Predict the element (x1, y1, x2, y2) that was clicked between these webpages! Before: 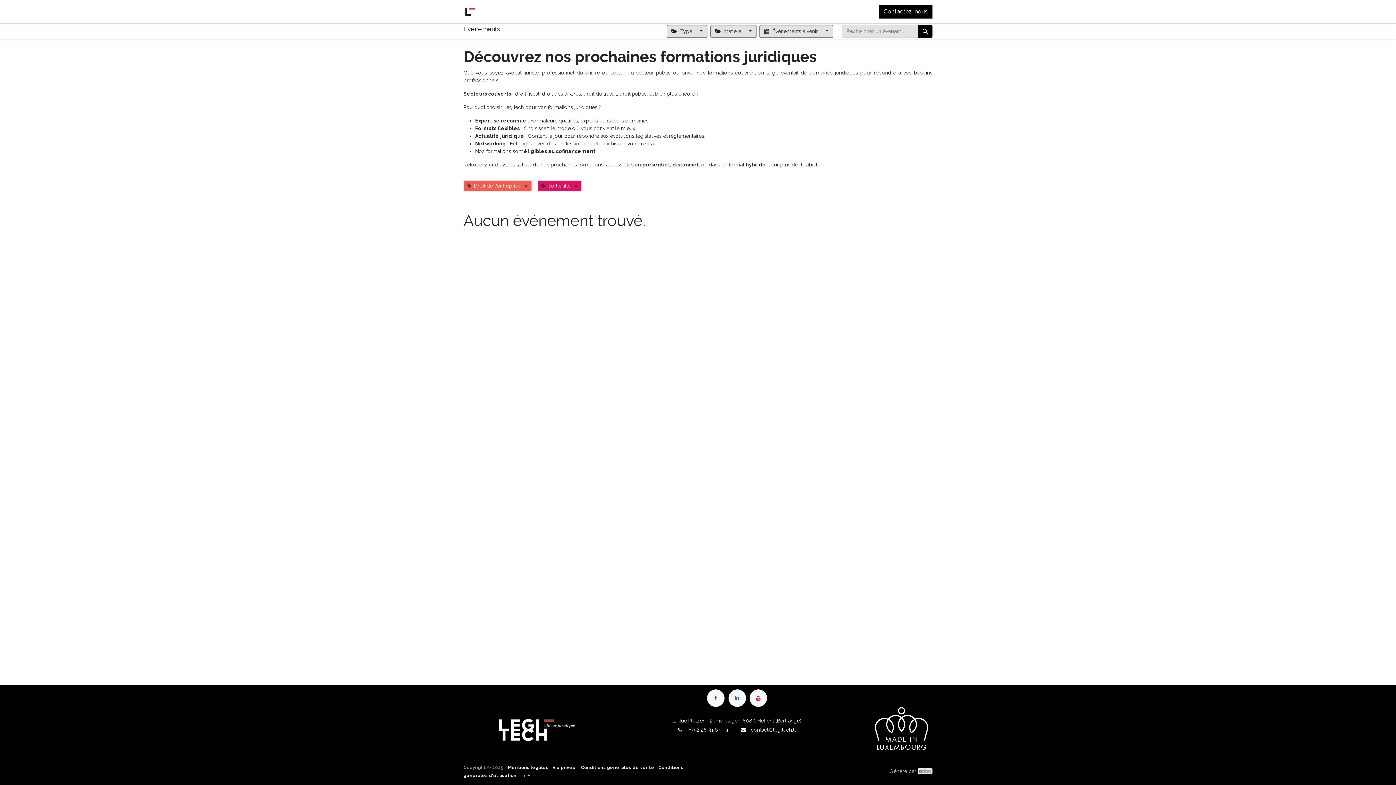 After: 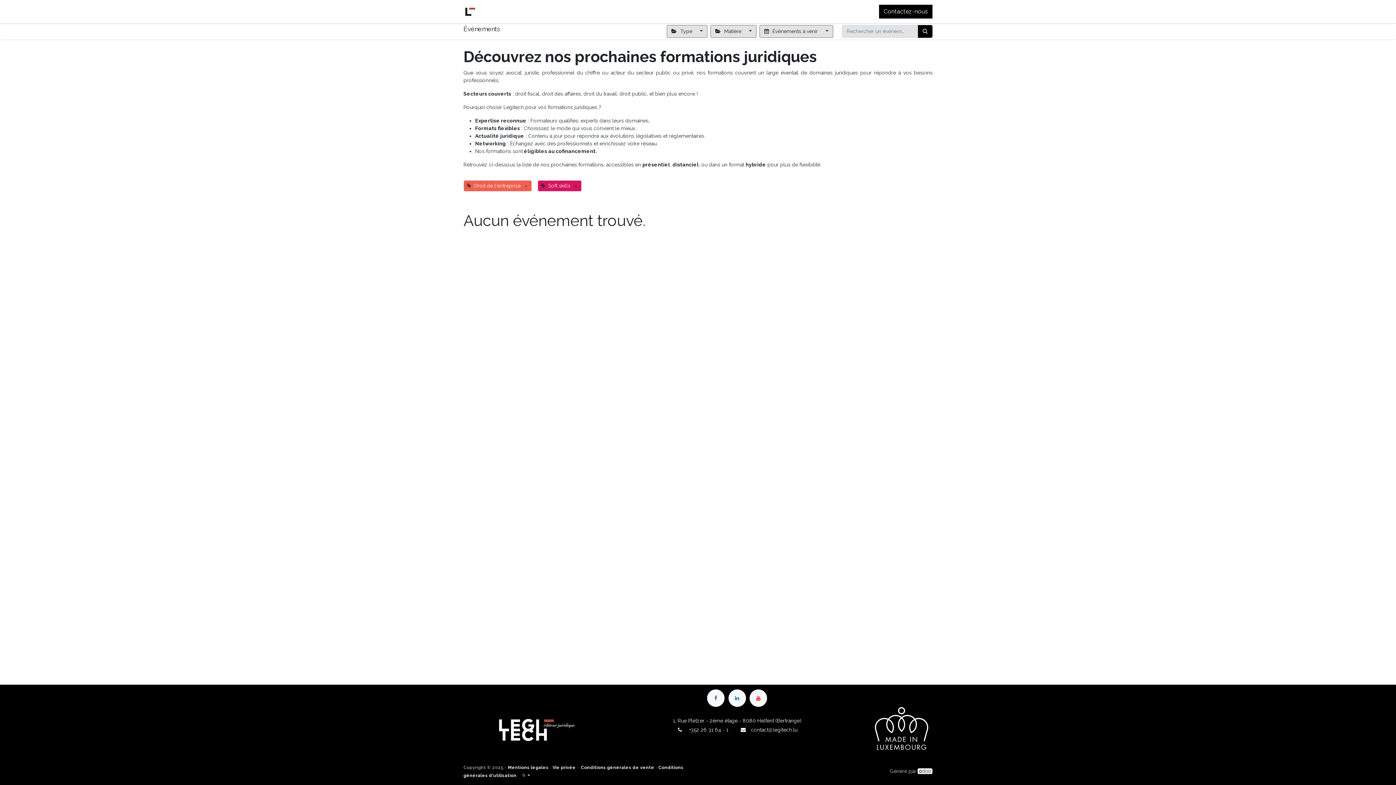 Action: label: Legitech  bbox: (653, 0, 683, 23)